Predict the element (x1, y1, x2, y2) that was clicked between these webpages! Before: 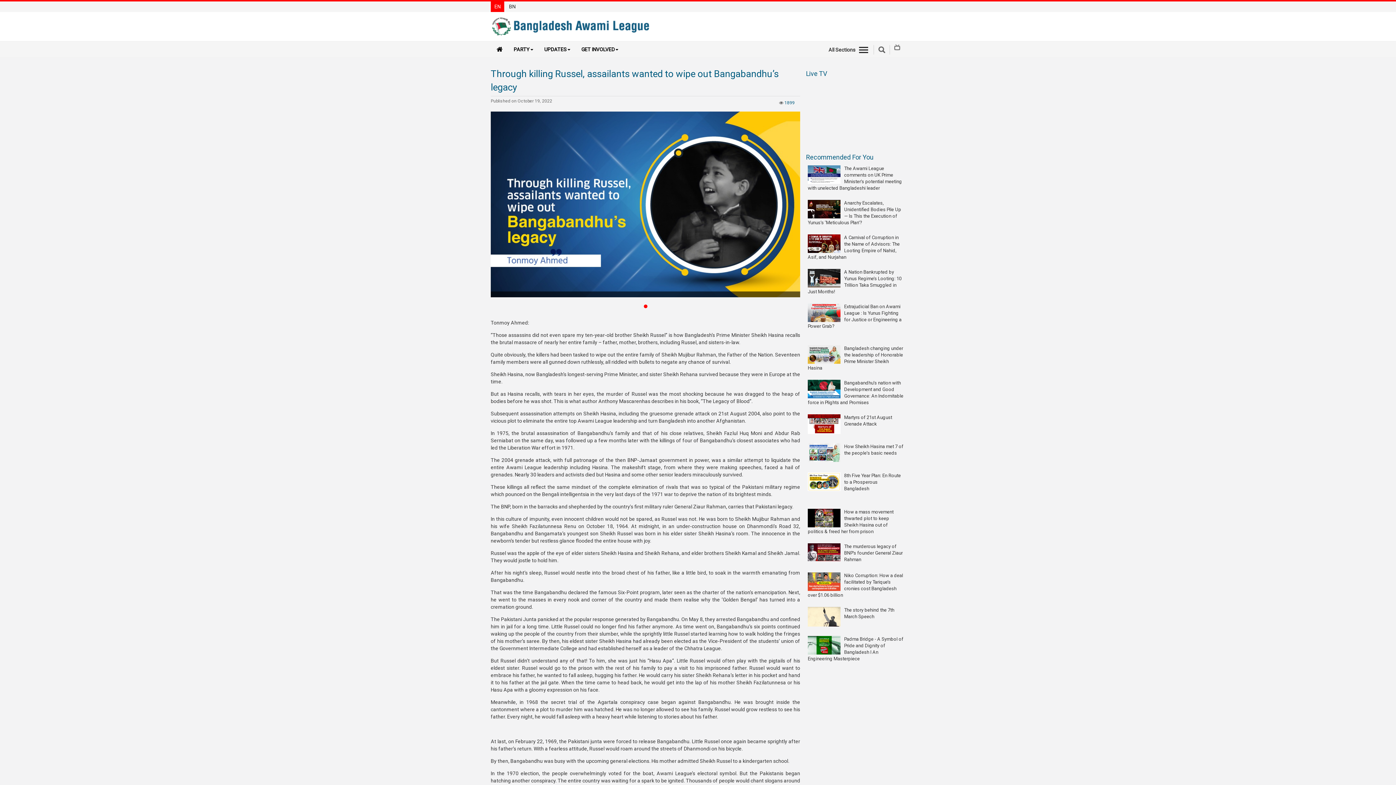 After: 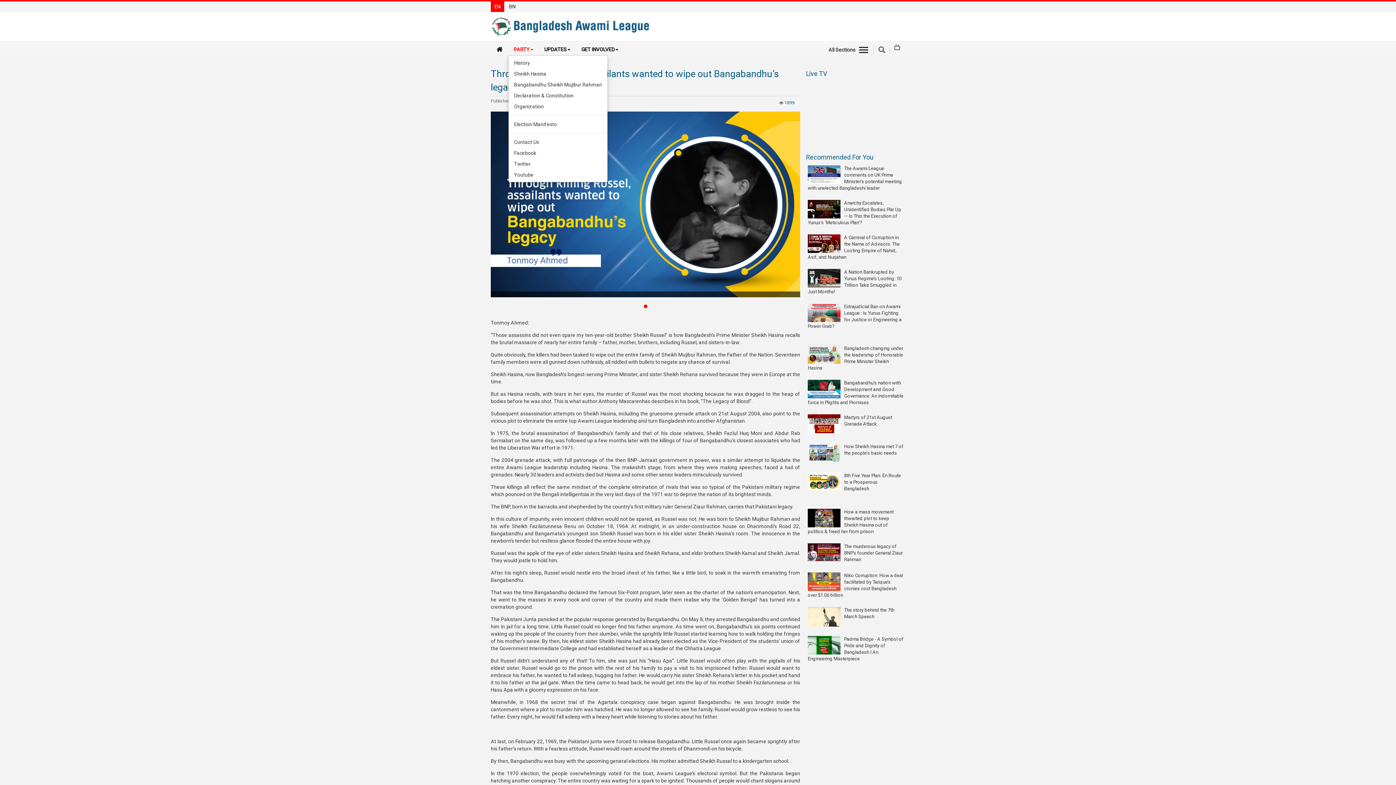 Action: bbox: (508, 43, 538, 55) label: PARTY